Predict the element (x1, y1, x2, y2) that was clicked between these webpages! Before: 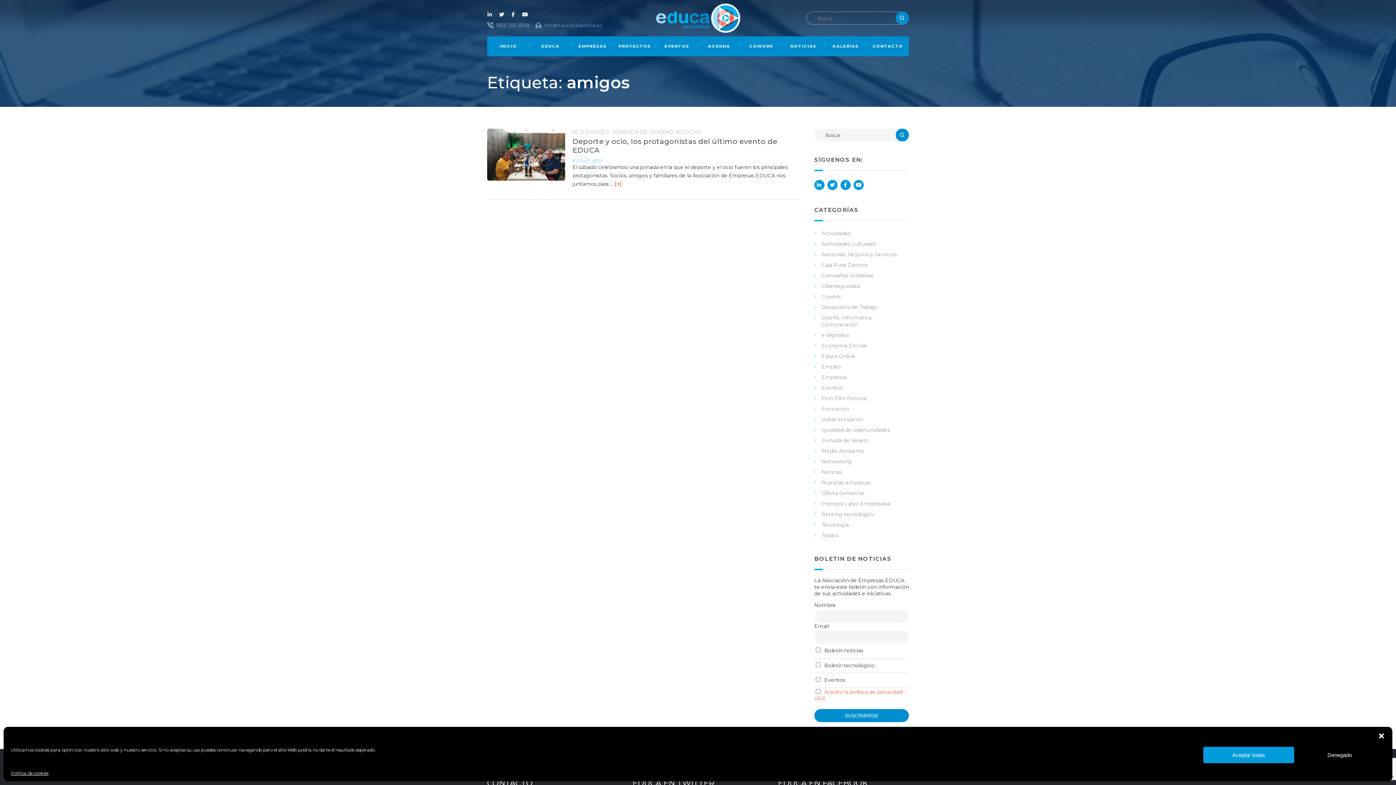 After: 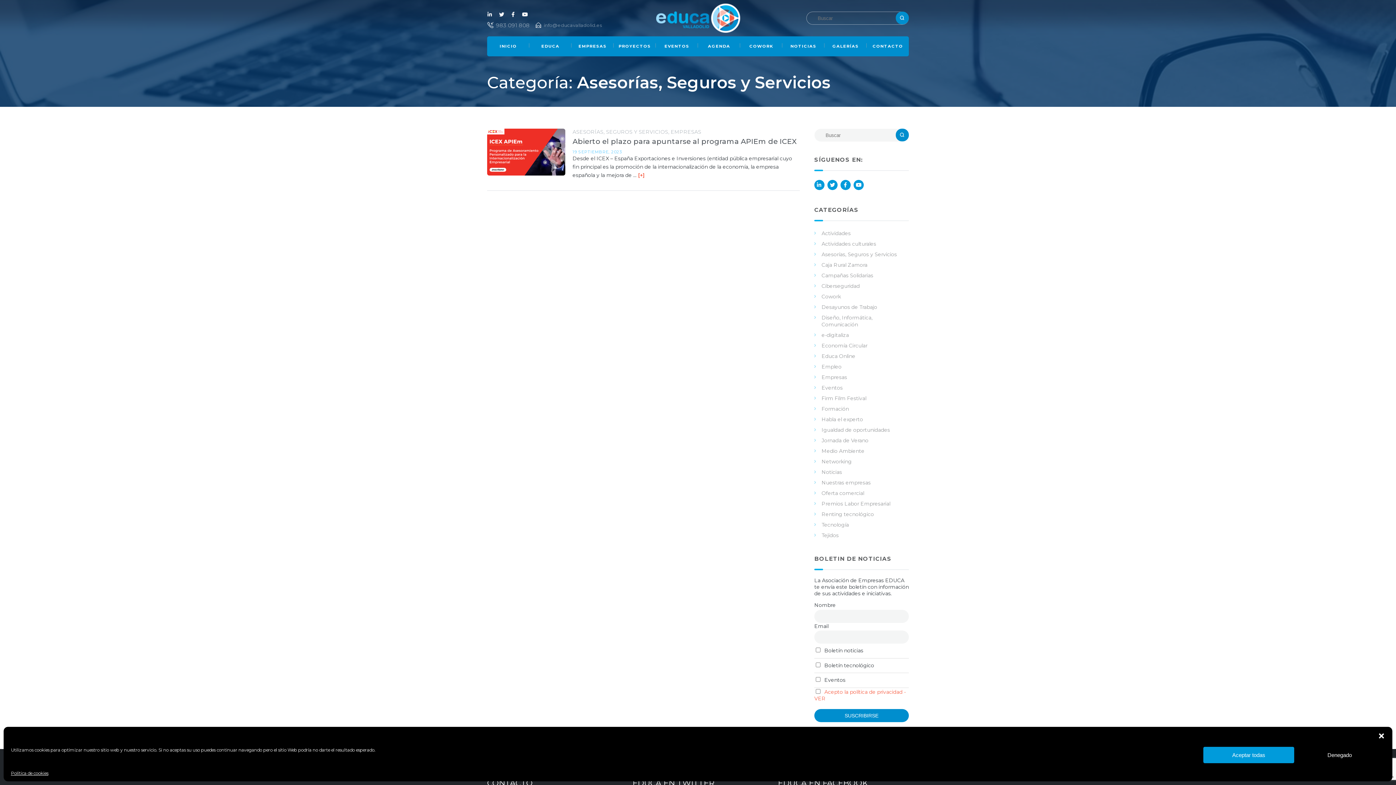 Action: bbox: (821, 251, 897, 257) label: Asesorías, Seguros y Servicios